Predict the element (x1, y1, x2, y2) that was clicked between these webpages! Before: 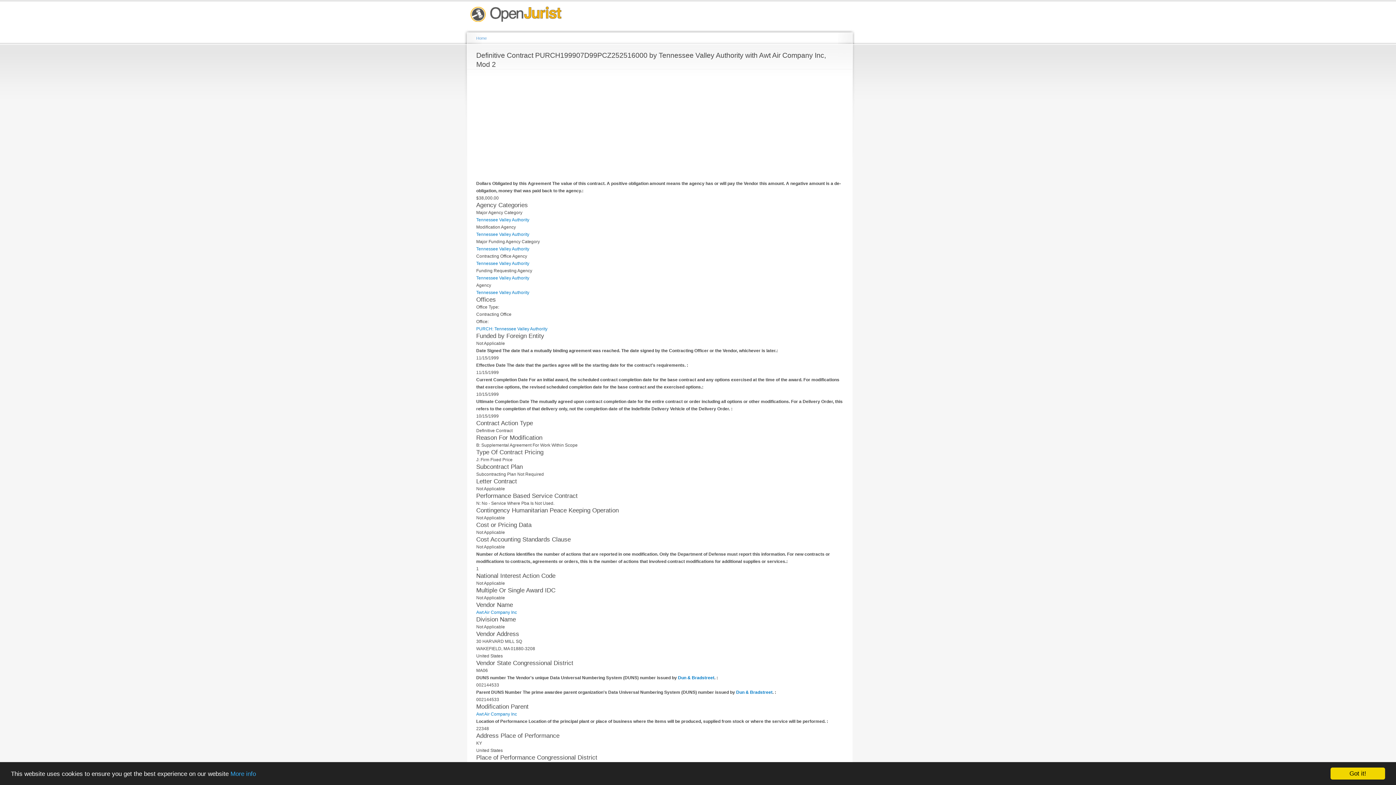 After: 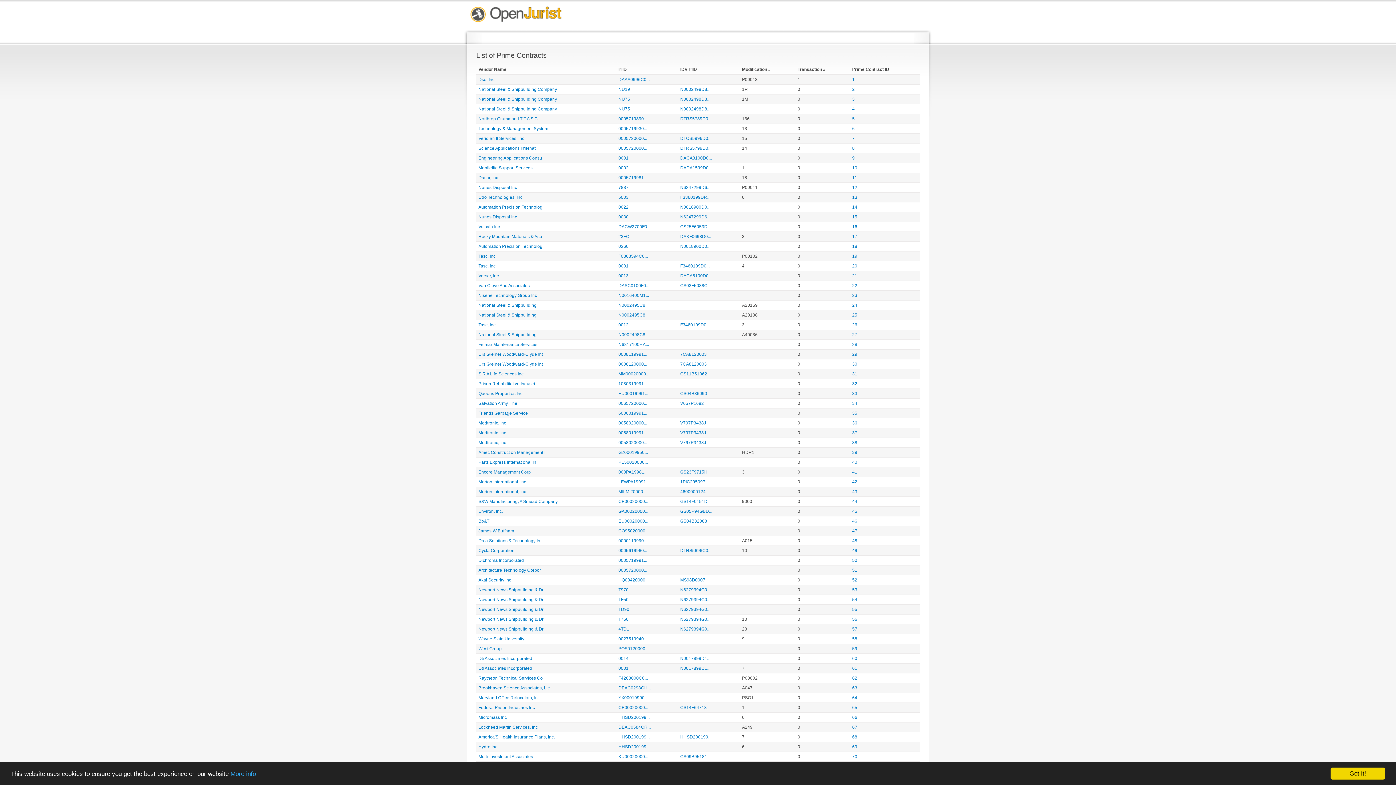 Action: label: Home bbox: (476, 36, 486, 40)